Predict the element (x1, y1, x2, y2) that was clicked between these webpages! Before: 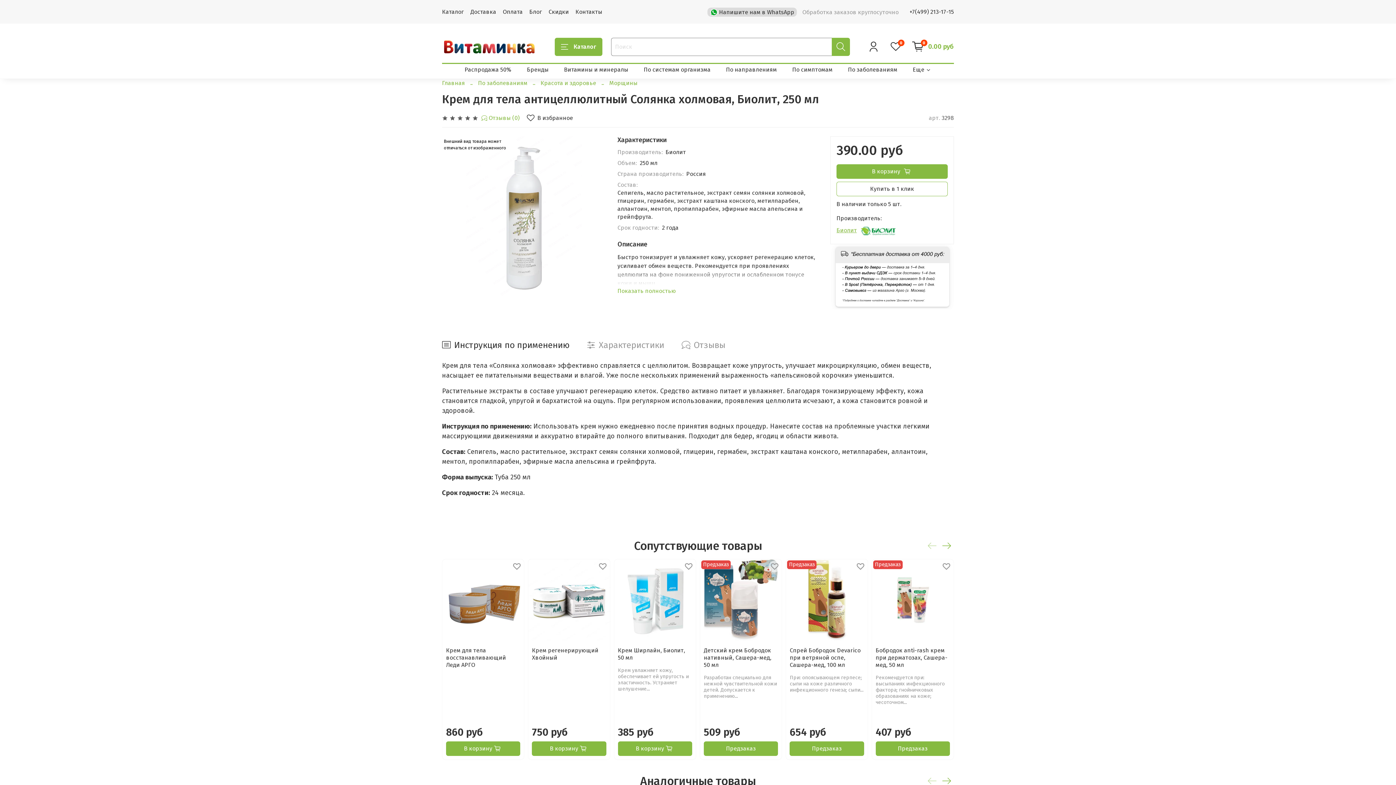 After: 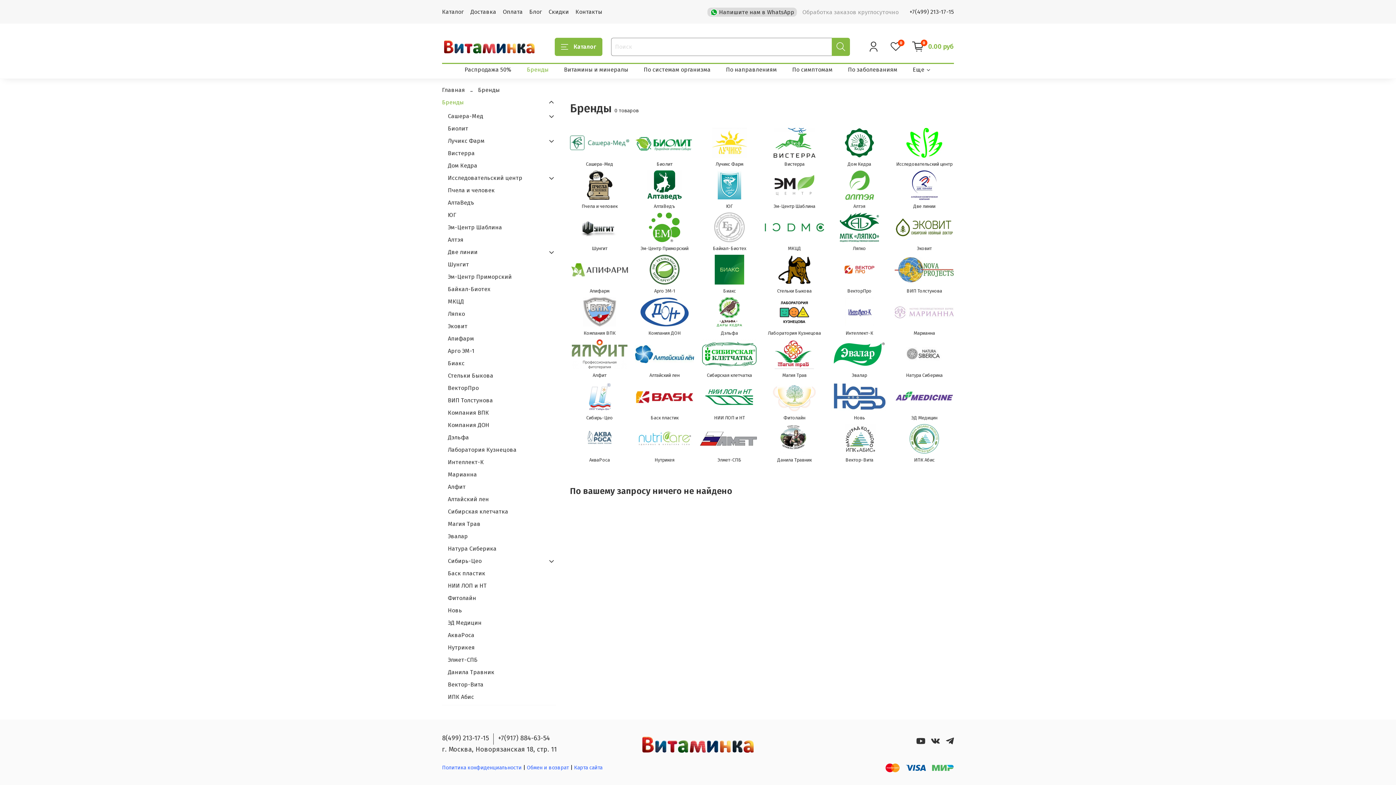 Action: bbox: (527, 63, 548, 75) label: Бренды